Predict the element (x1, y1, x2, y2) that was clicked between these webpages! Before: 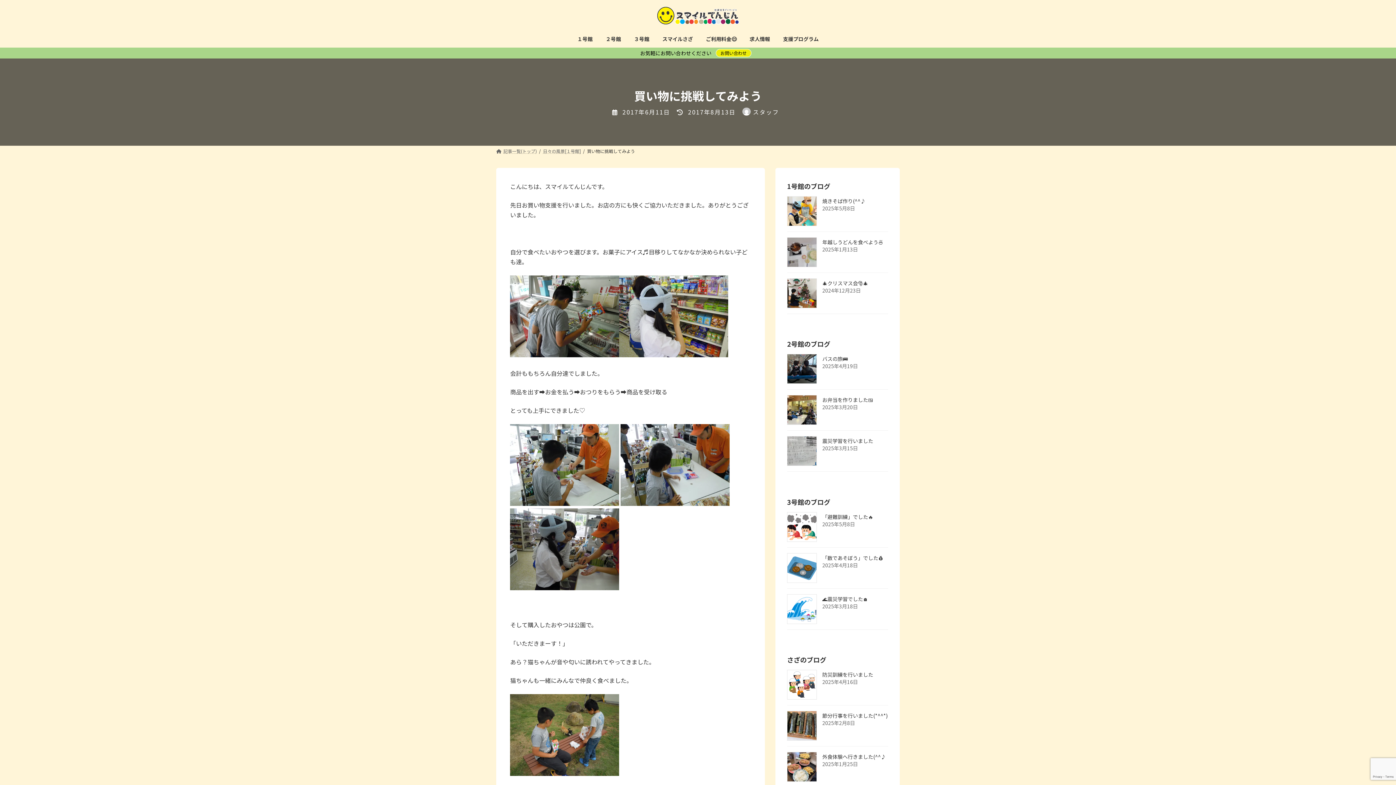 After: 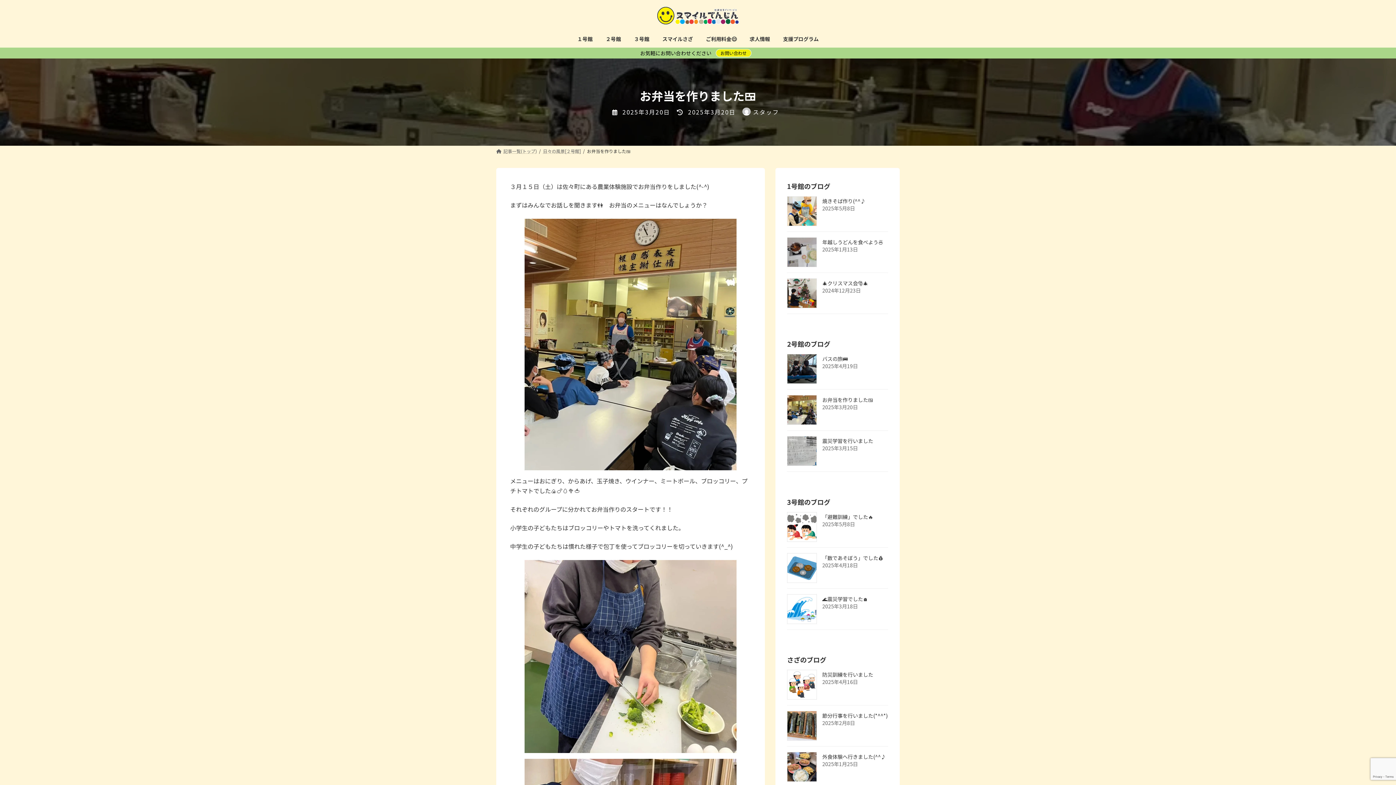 Action: label: お弁当を作りました🍱 bbox: (822, 396, 873, 403)